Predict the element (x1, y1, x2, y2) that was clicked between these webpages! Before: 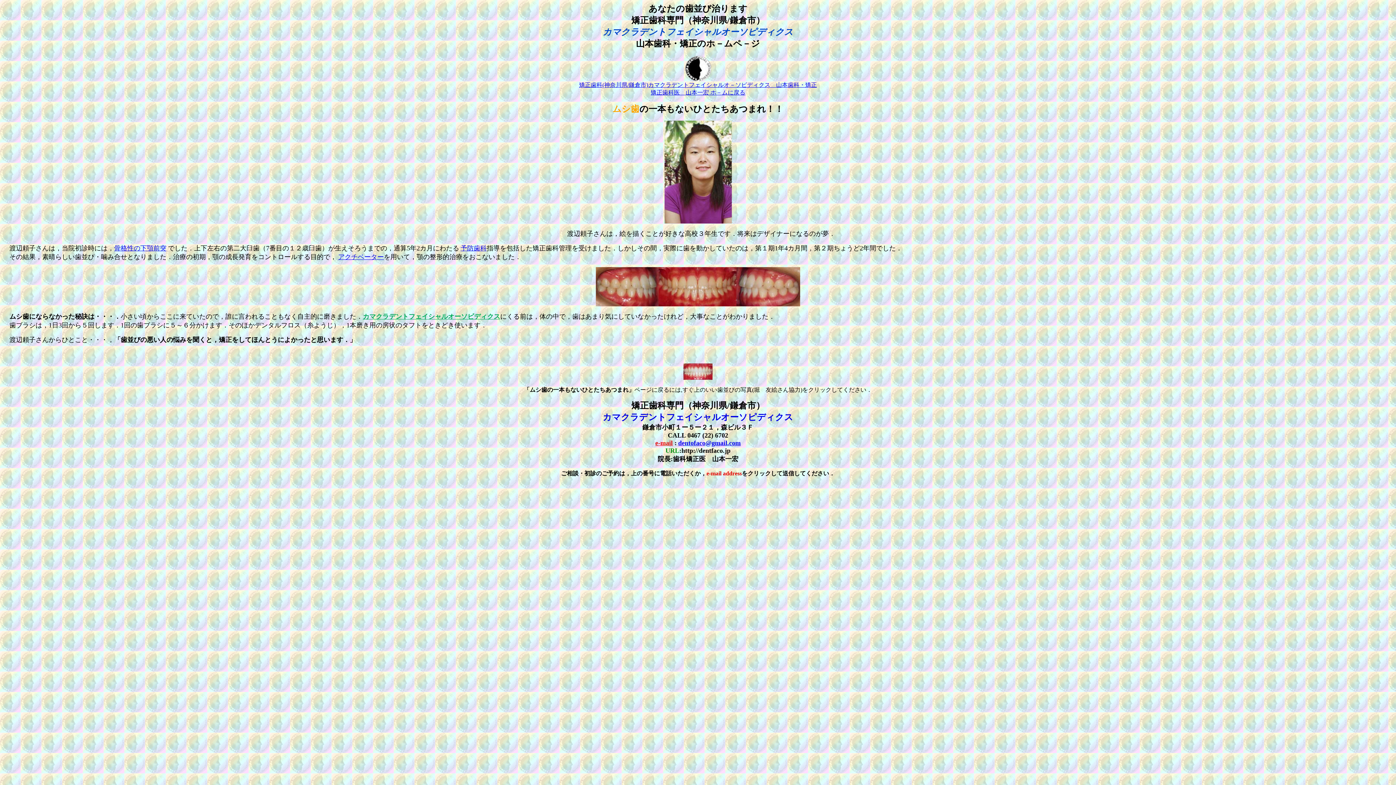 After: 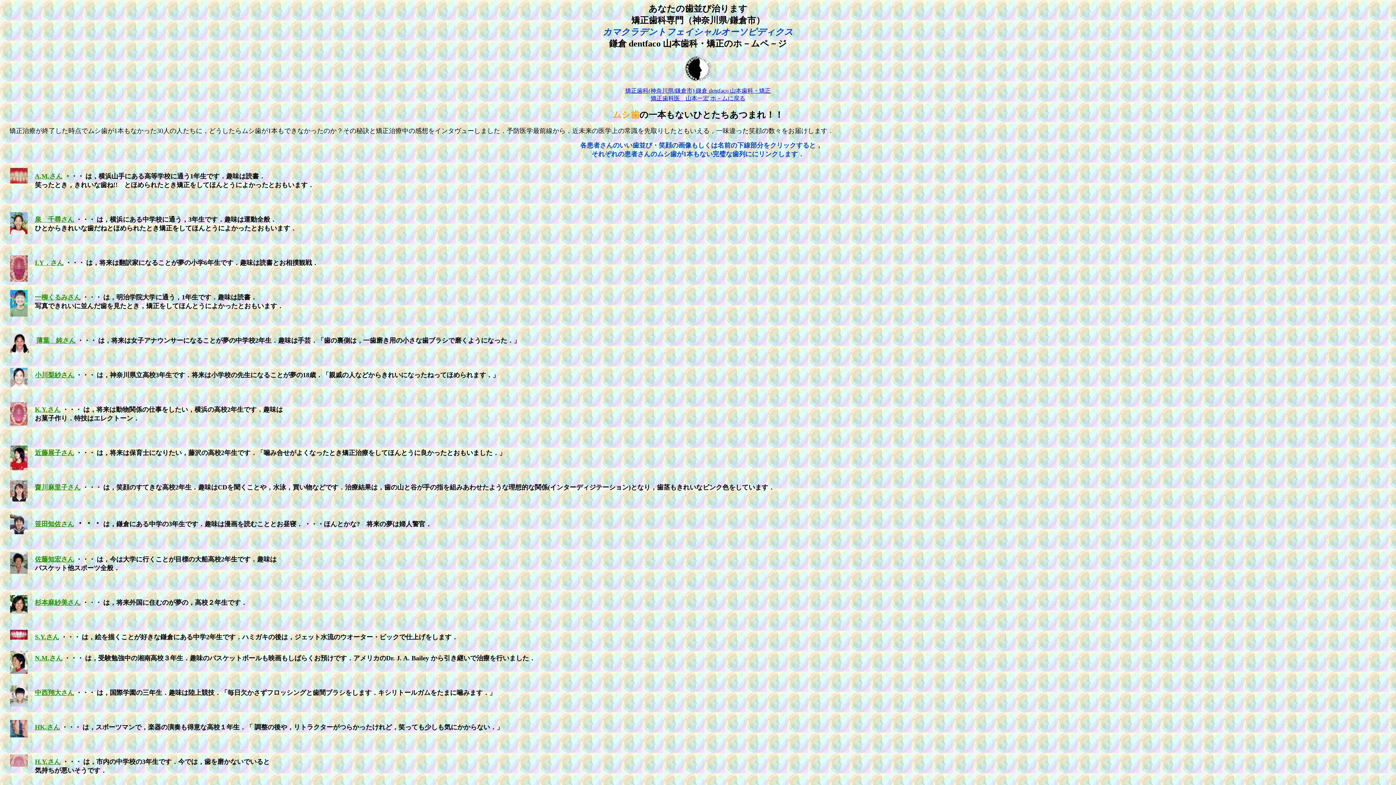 Action: bbox: (683, 374, 712, 381)